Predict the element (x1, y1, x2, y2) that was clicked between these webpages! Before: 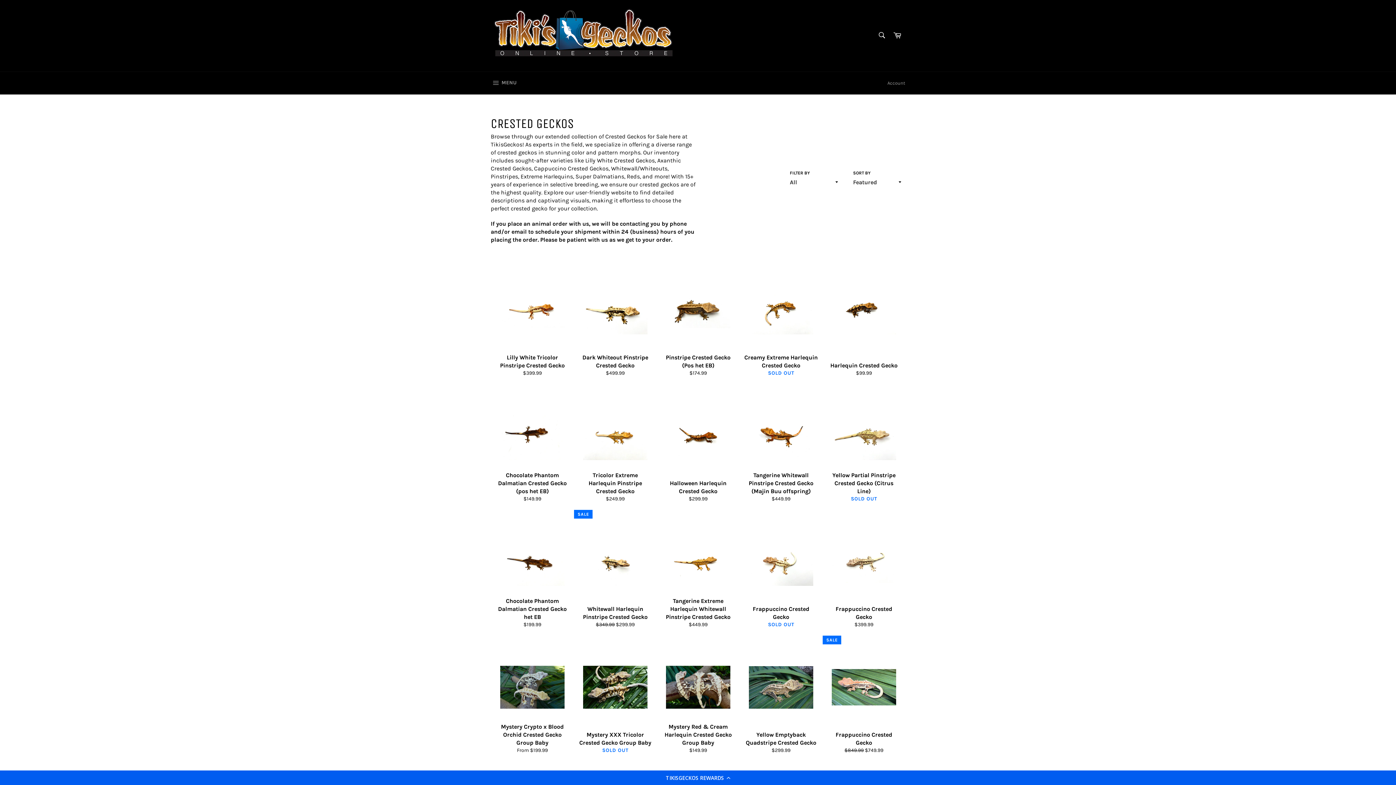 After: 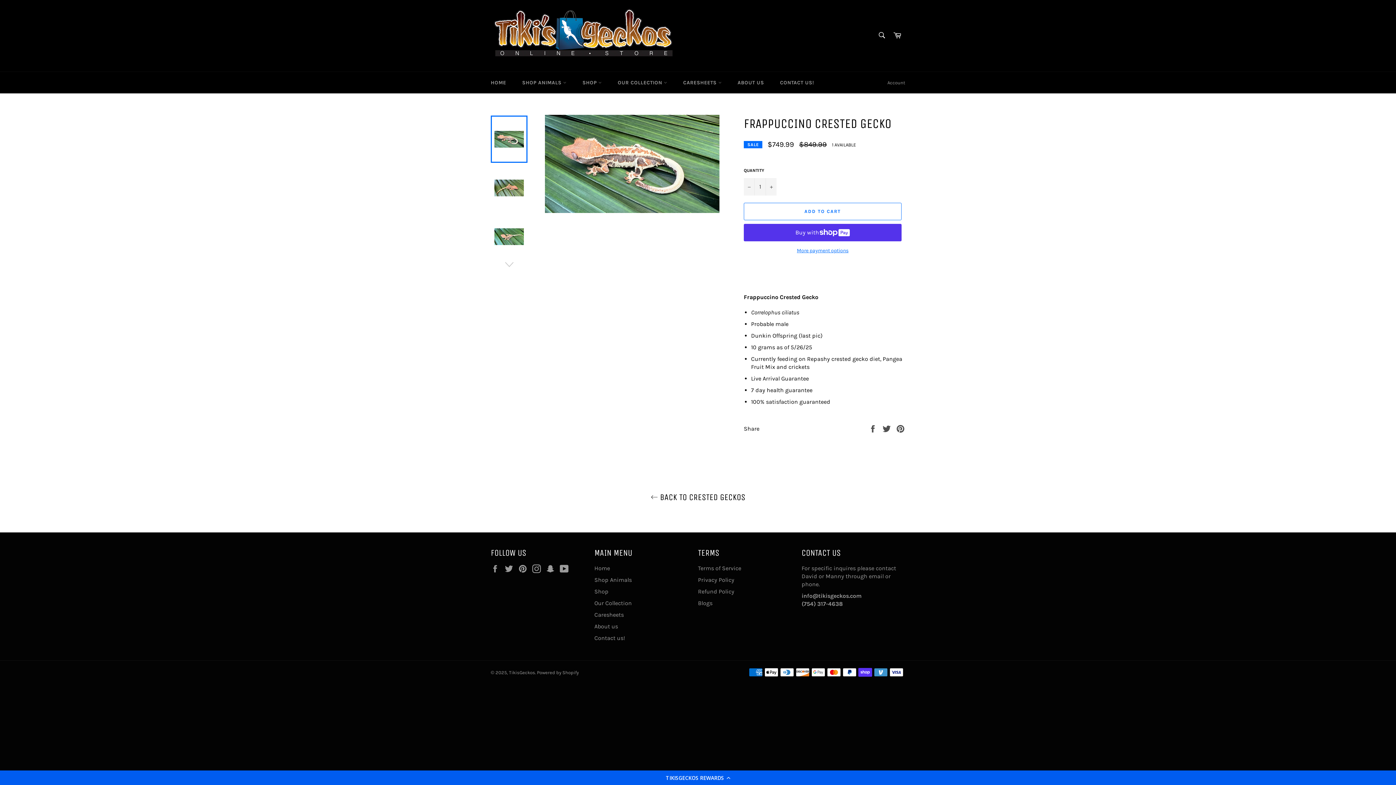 Action: bbox: (822, 636, 905, 761) label: Frappuccino Crested Gecko
Regular price
$849.99 
Sale price
$749.99
SALE